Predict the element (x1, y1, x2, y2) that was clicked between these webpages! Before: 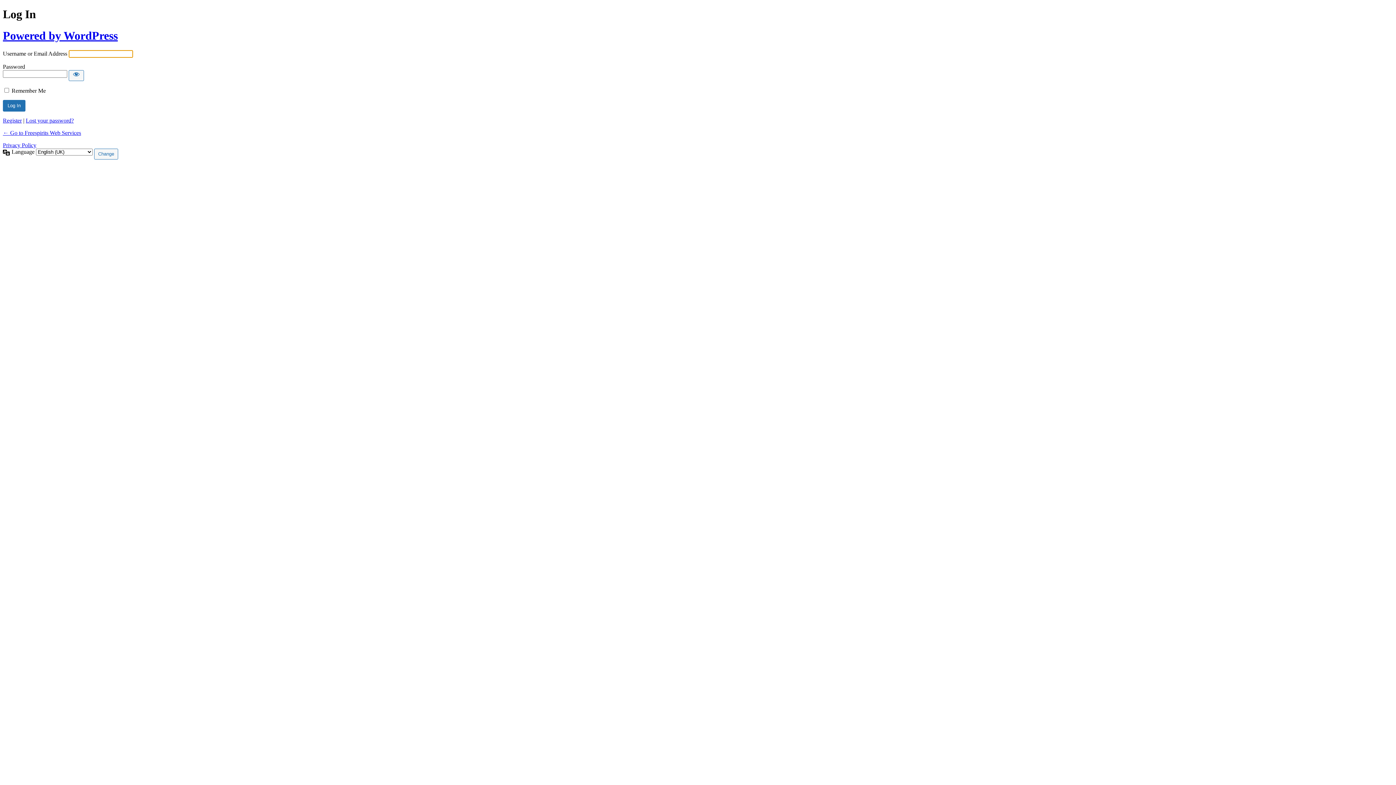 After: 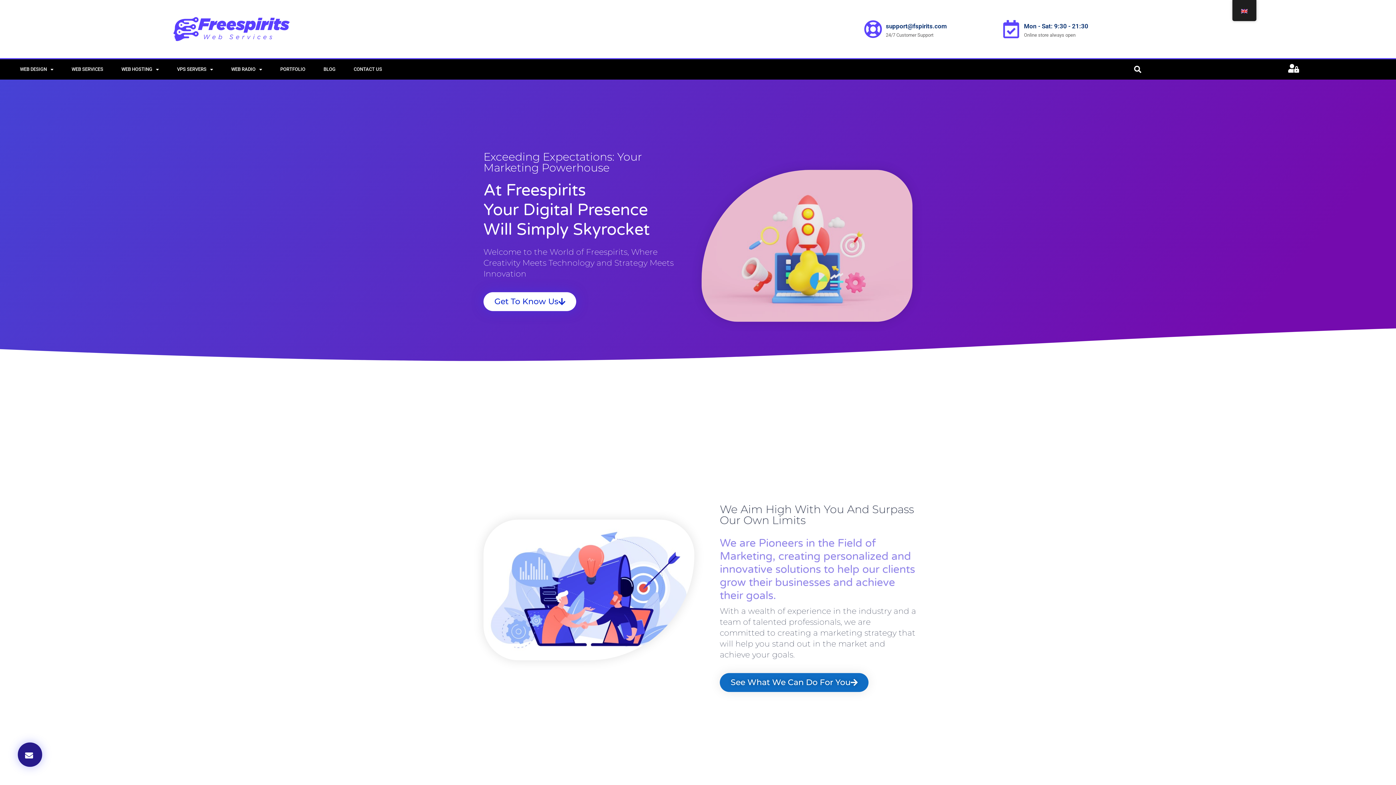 Action: bbox: (2, 129, 81, 136) label: ← Go to Freespirits Web Services